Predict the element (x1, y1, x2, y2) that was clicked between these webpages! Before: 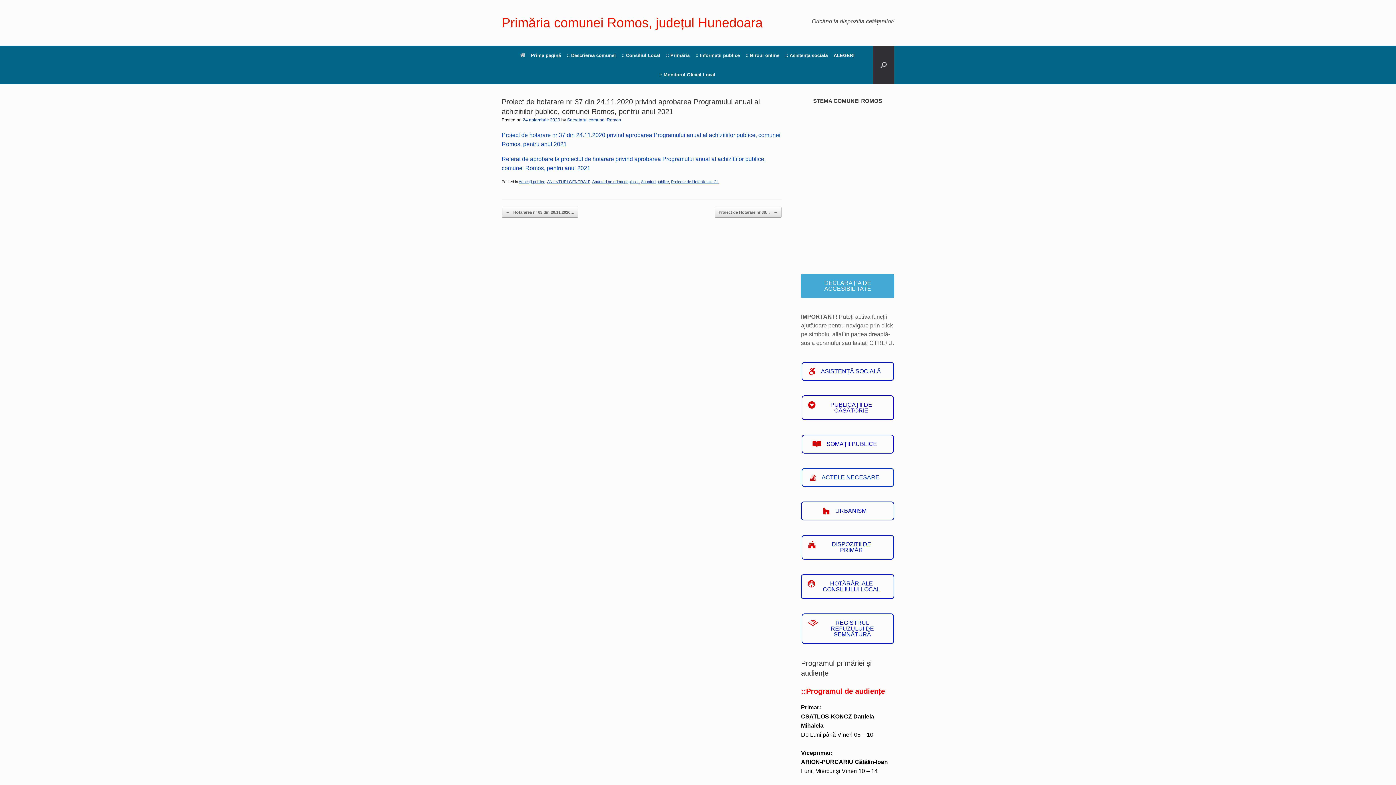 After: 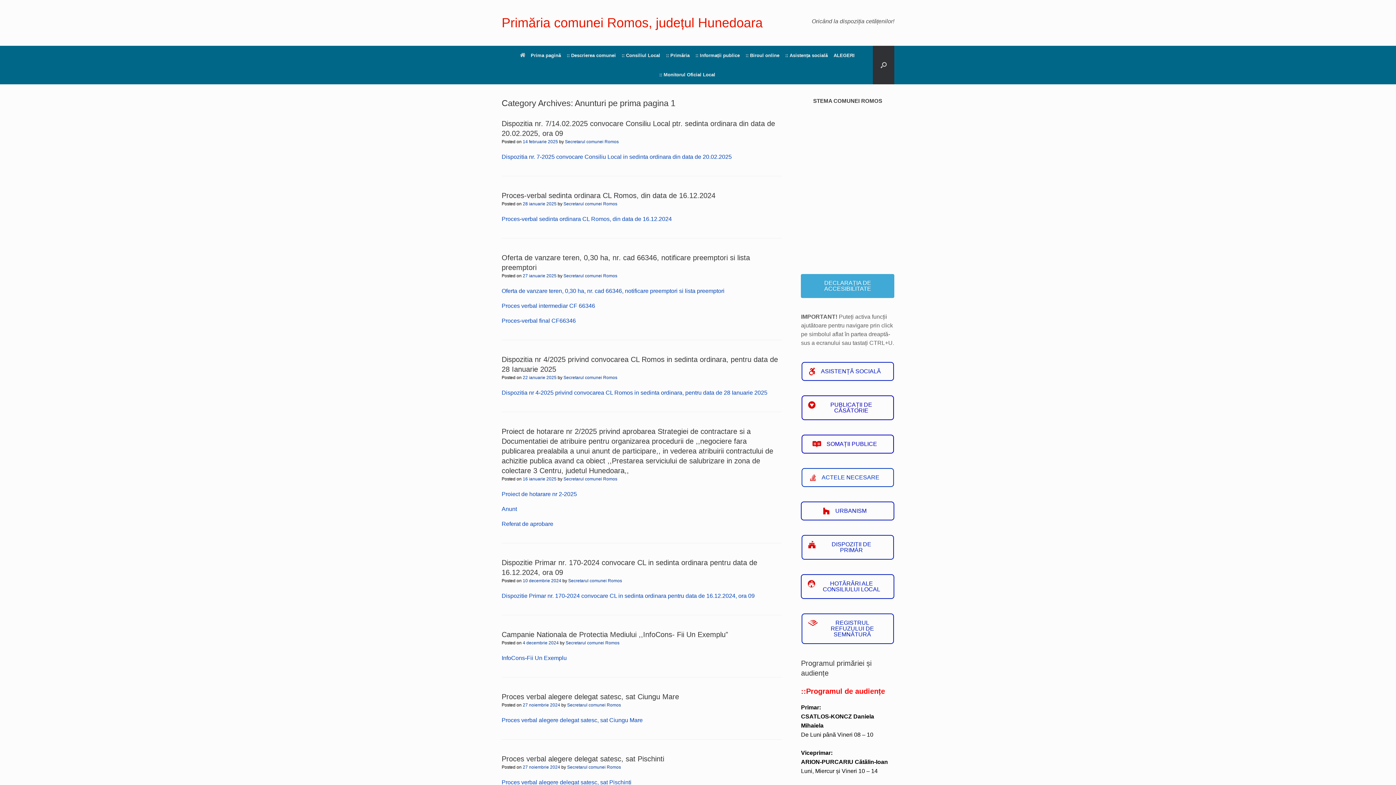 Action: bbox: (592, 179, 639, 183) label: Anunturi pe prima pagina 1